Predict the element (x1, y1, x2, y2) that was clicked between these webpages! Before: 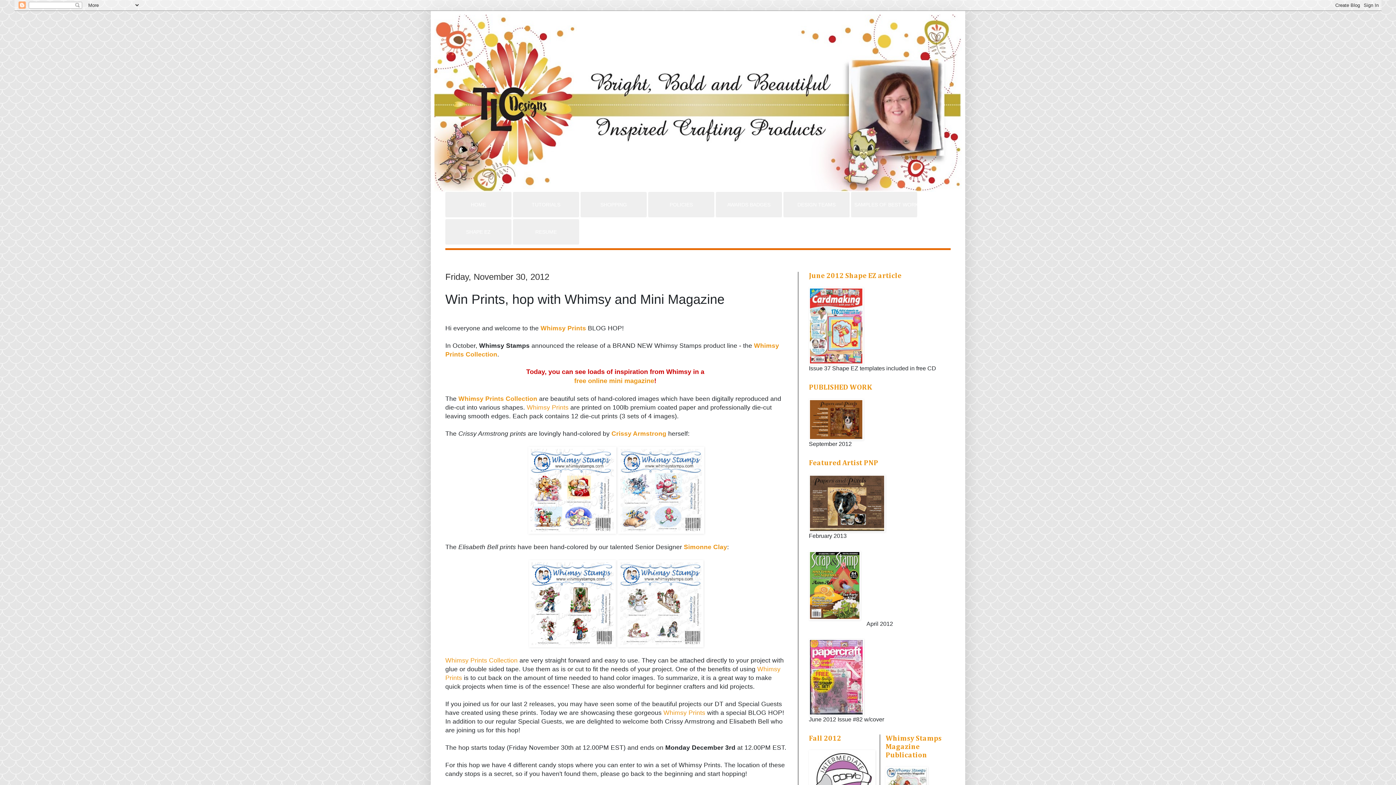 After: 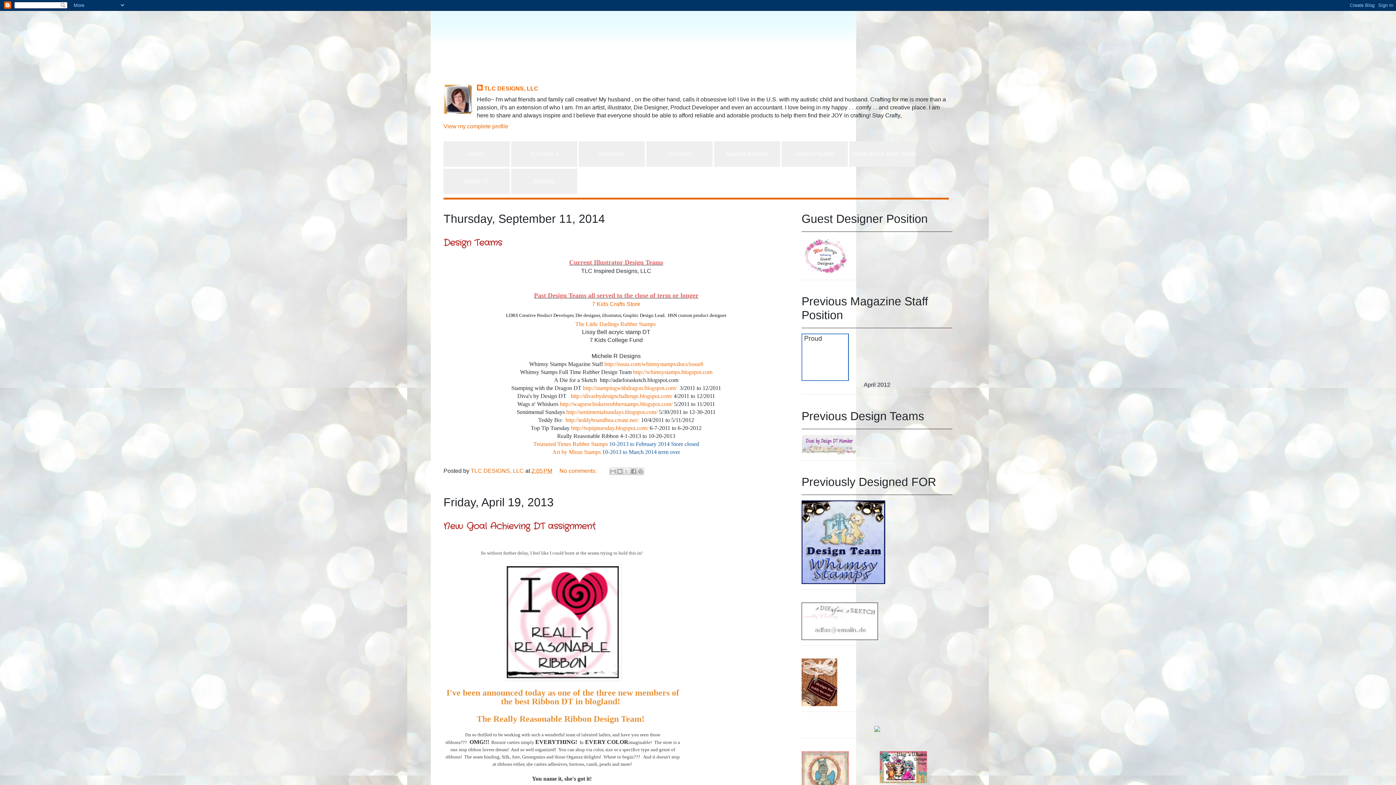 Action: label: DESIGN TEAMS bbox: (783, 192, 849, 217)